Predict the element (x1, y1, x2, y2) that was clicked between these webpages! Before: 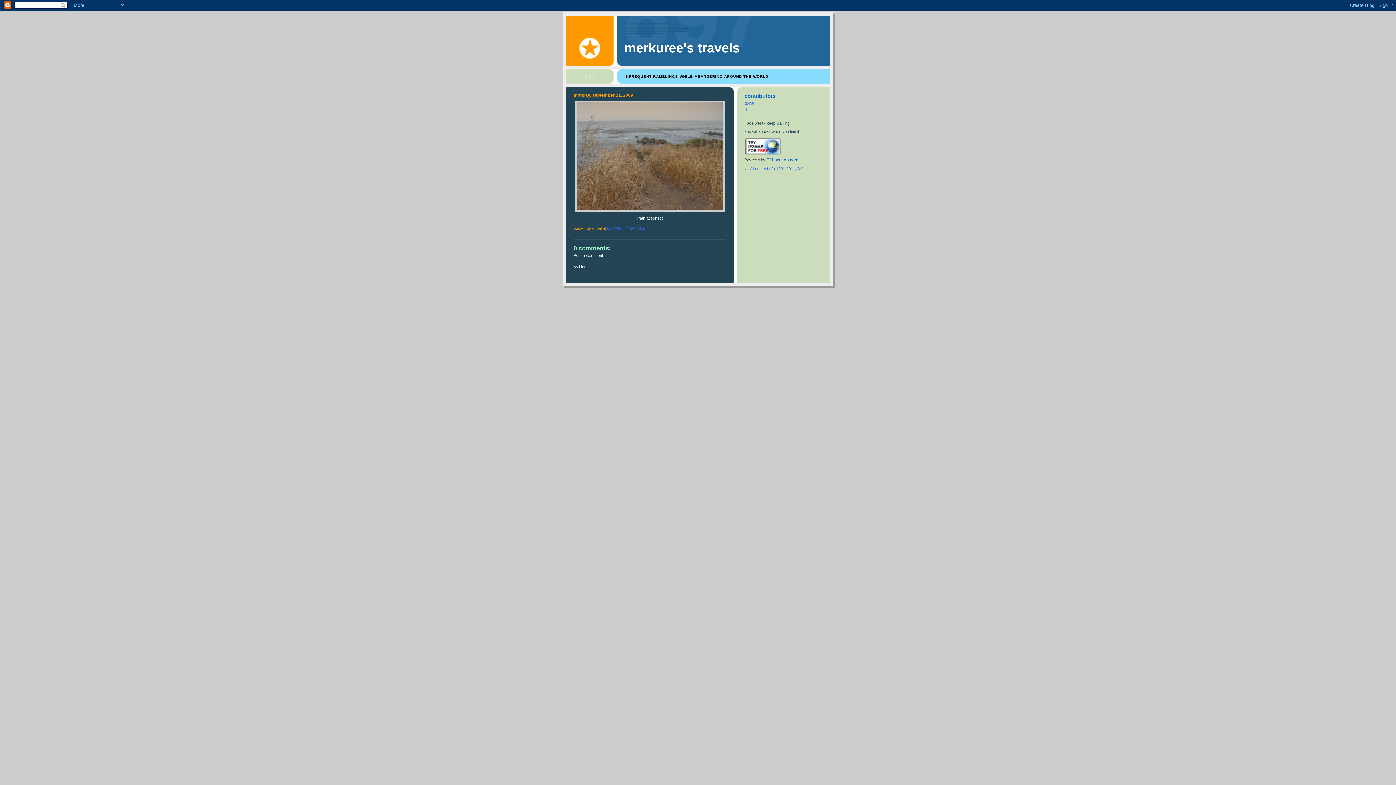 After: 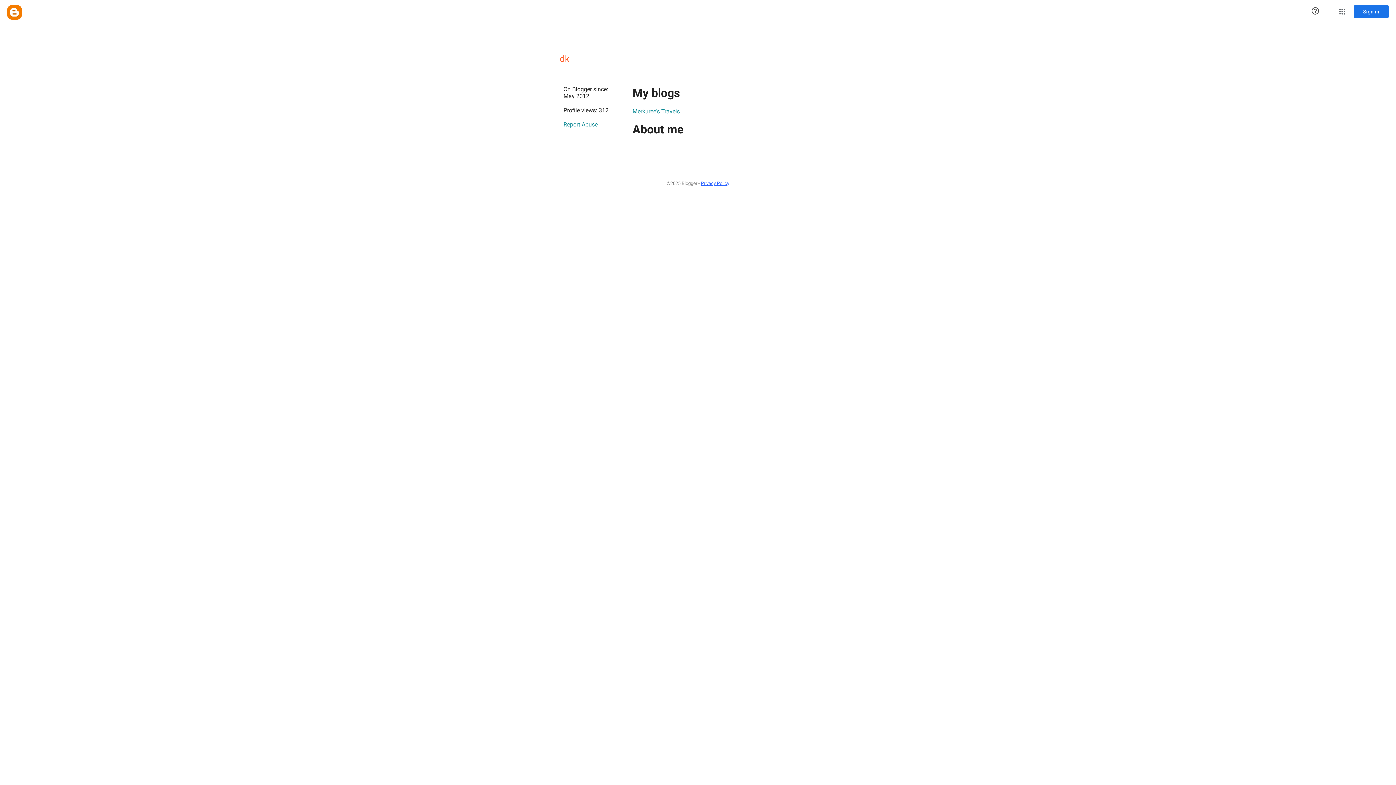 Action: label: dk bbox: (744, 107, 749, 111)